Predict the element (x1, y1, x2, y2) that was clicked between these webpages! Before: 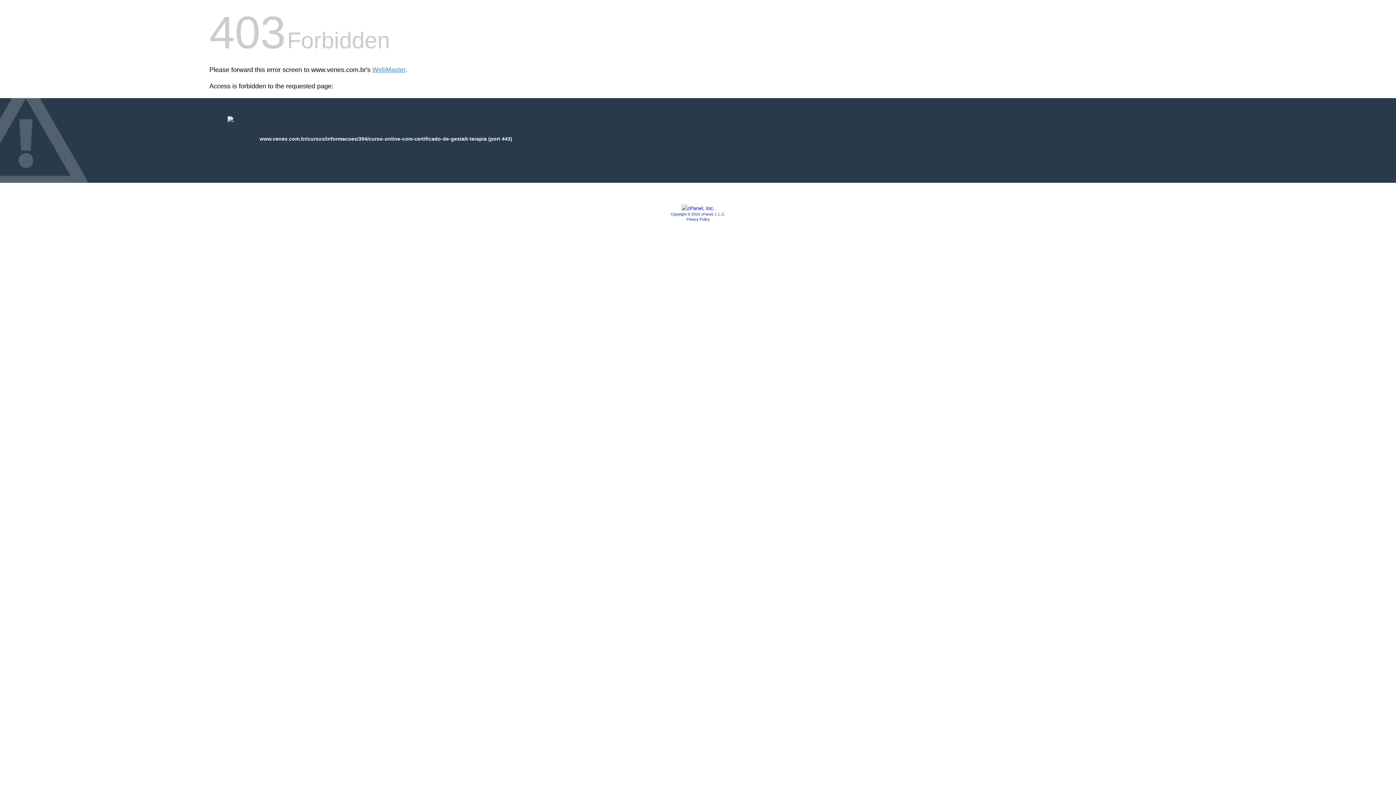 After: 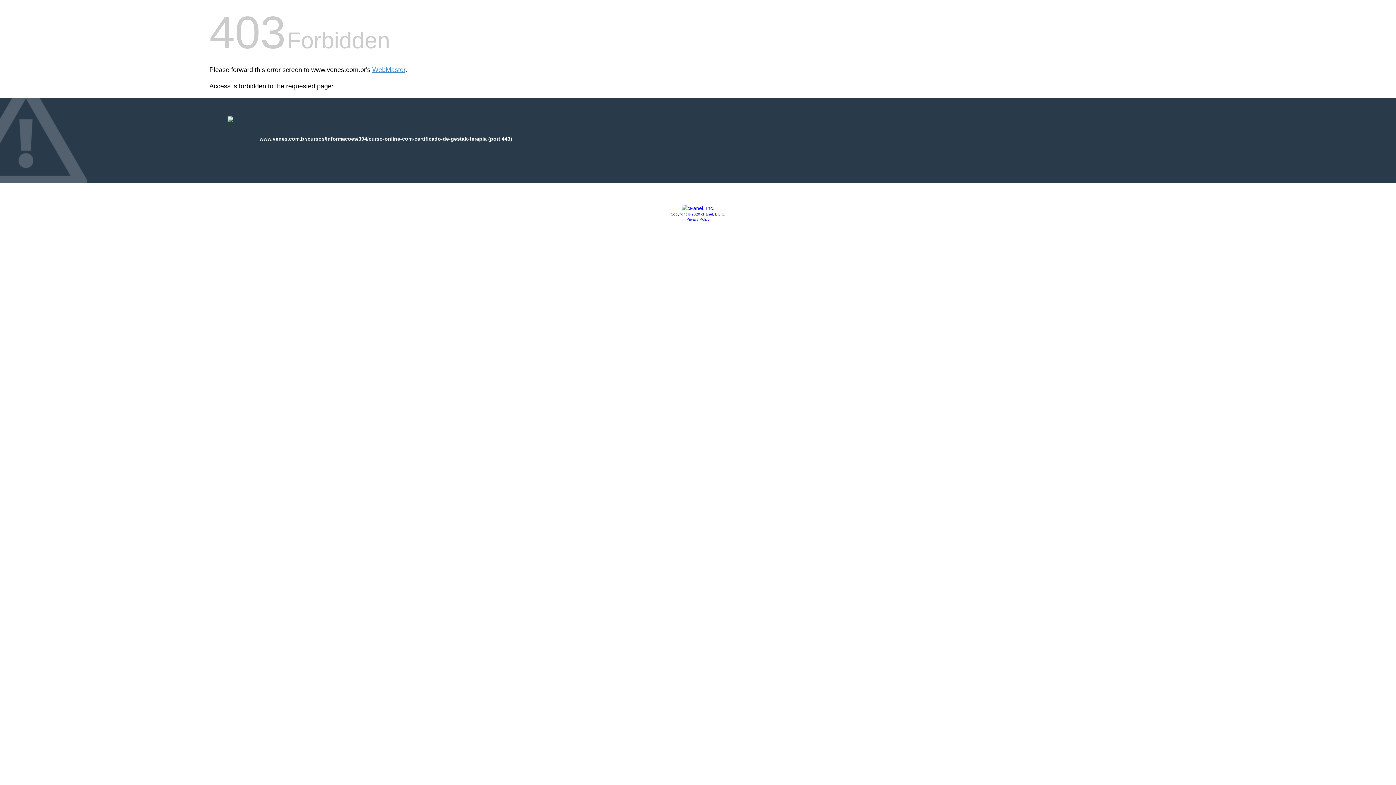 Action: bbox: (670, 212, 725, 216) label: Copyright © 2020 cPanel, L.L.C.